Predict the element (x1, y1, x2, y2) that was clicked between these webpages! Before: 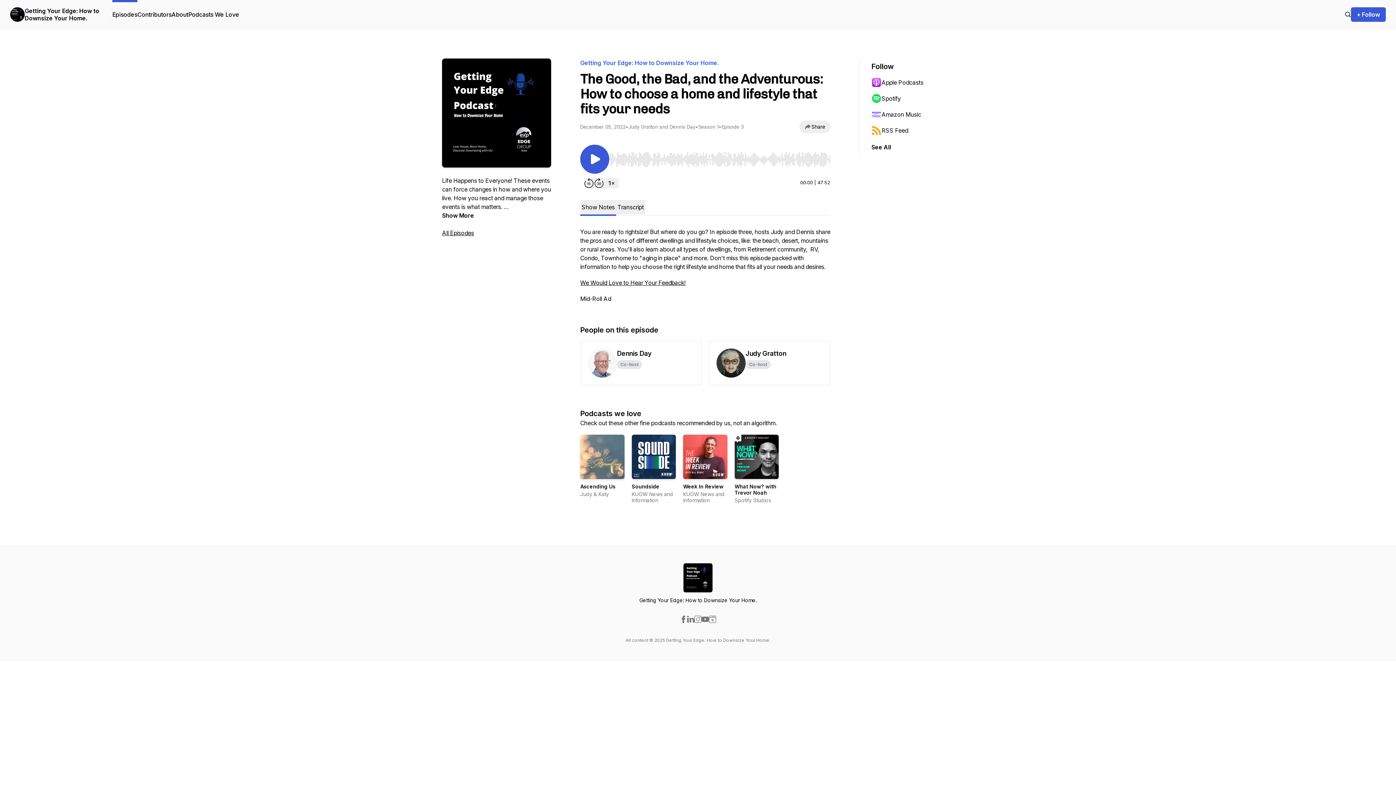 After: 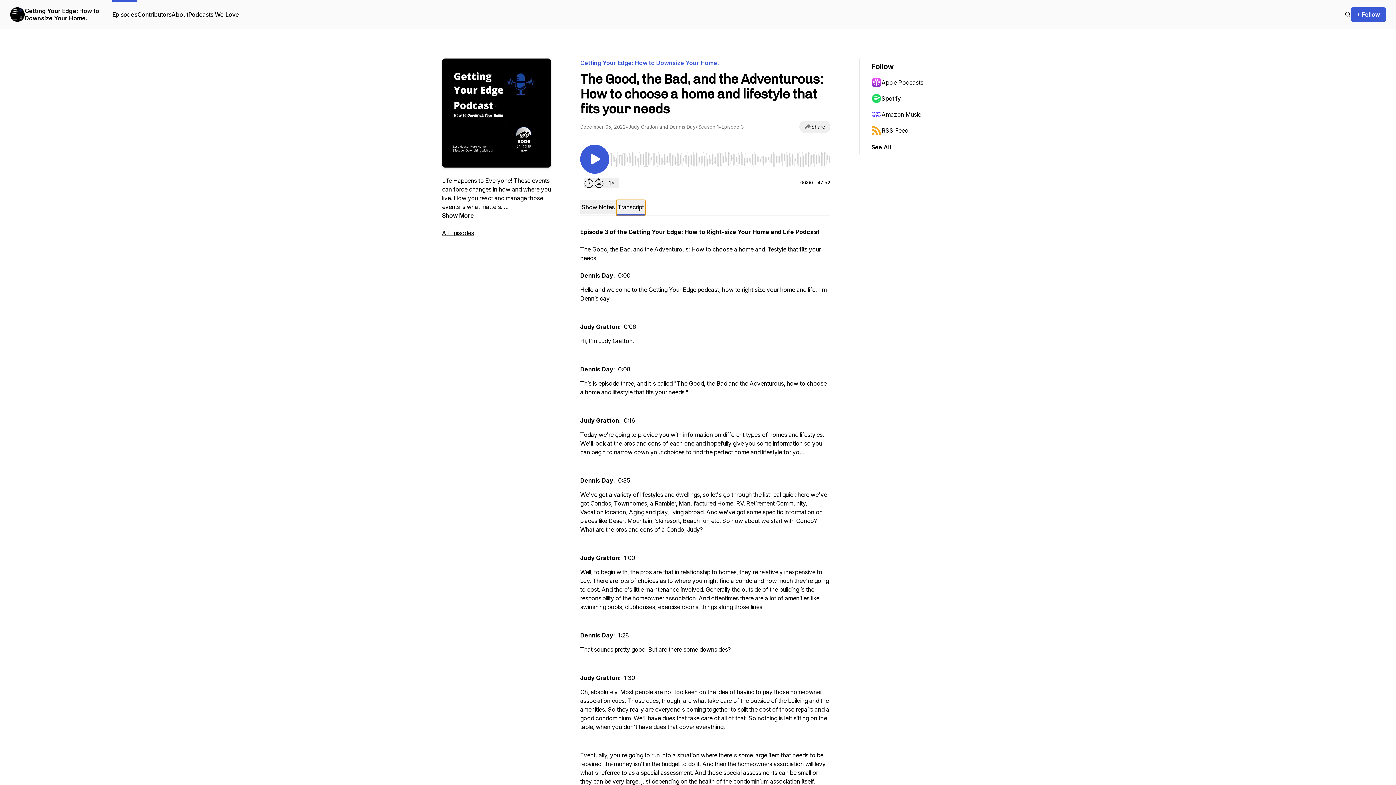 Action: label: Transcript bbox: (616, 200, 645, 214)